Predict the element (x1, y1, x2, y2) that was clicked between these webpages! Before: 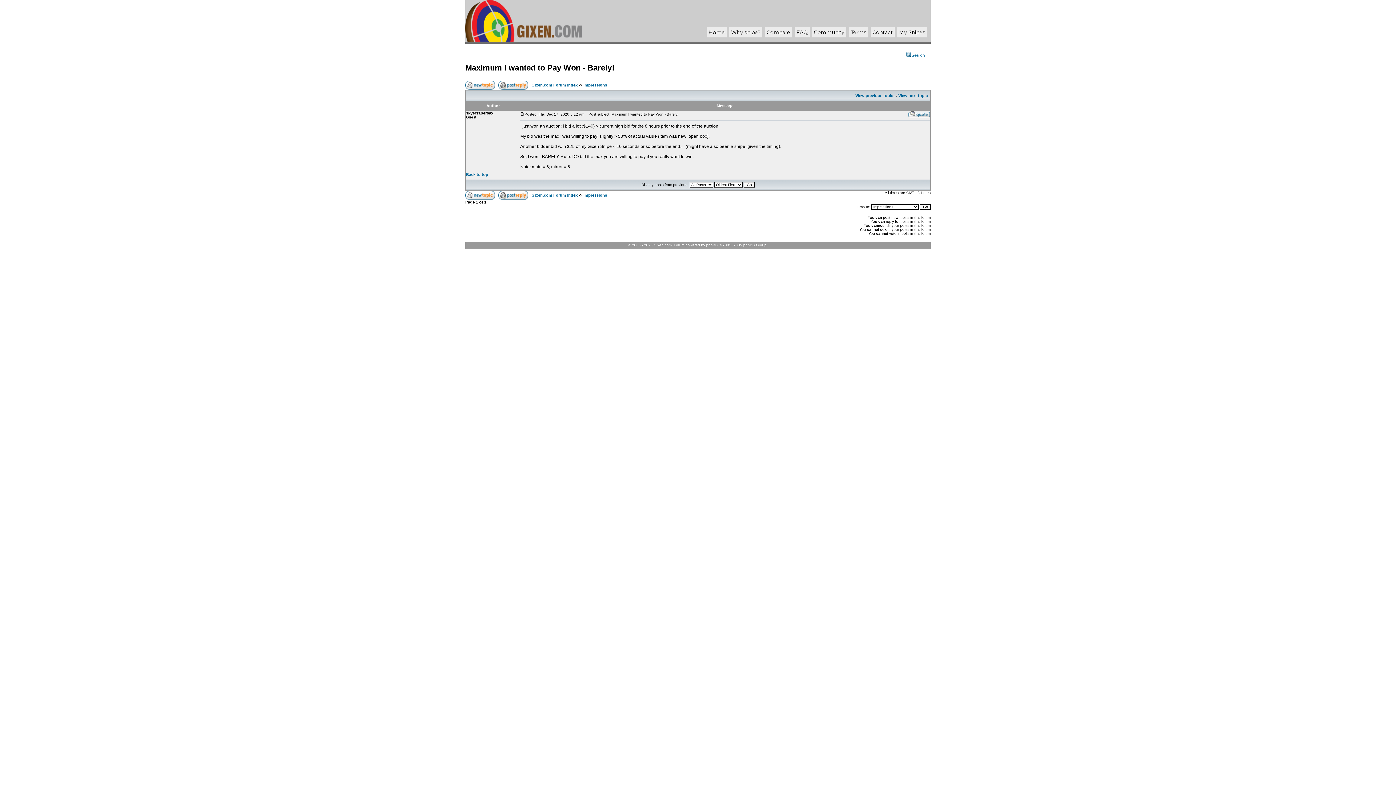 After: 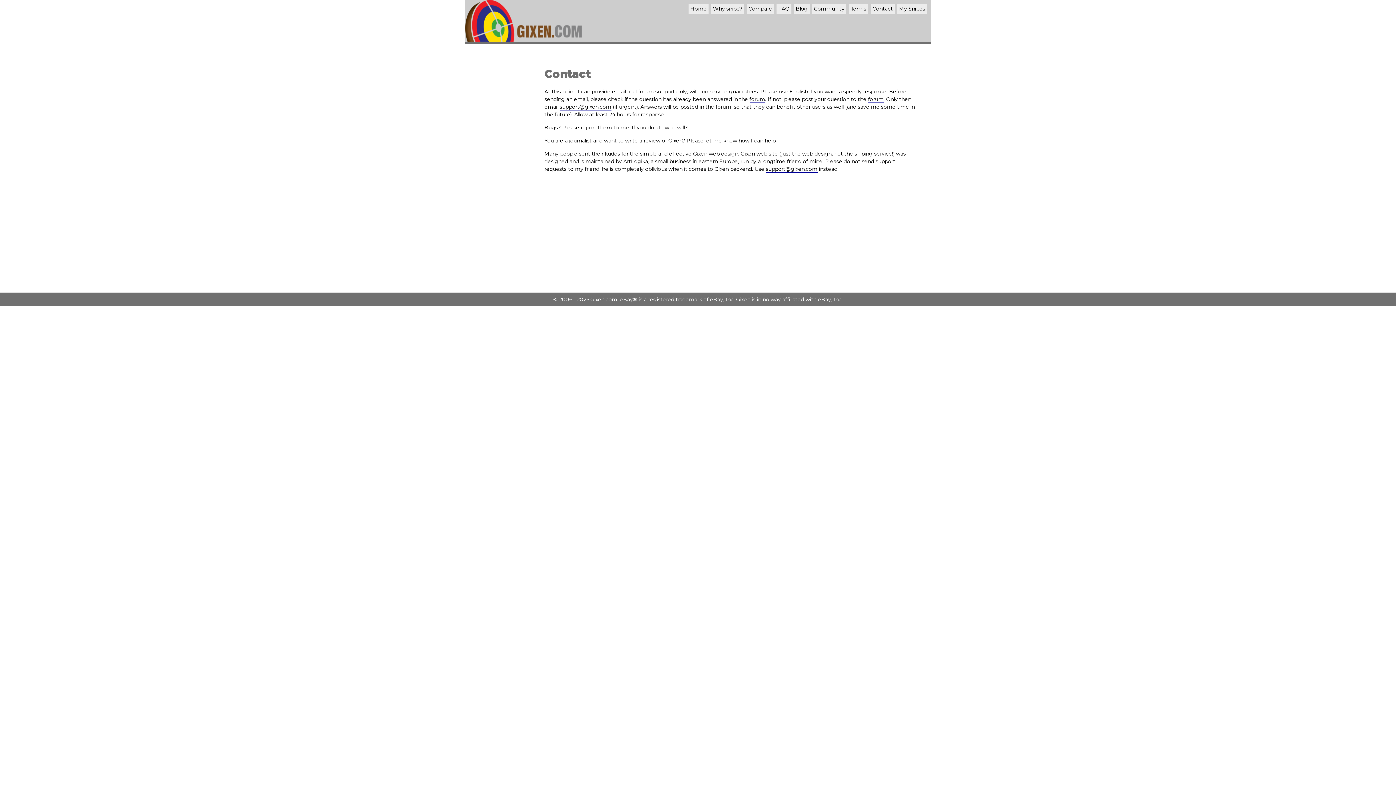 Action: label: Contact bbox: (872, 29, 893, 35)